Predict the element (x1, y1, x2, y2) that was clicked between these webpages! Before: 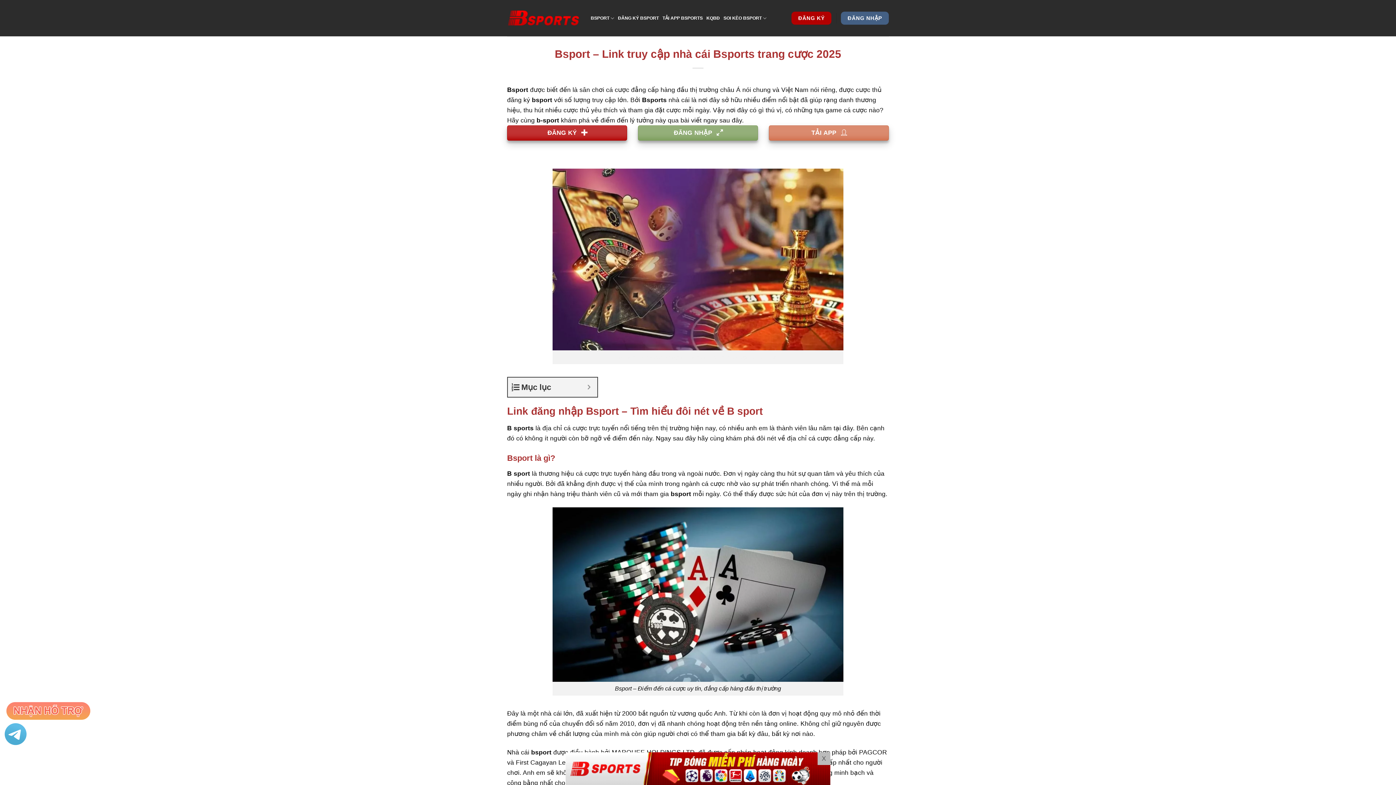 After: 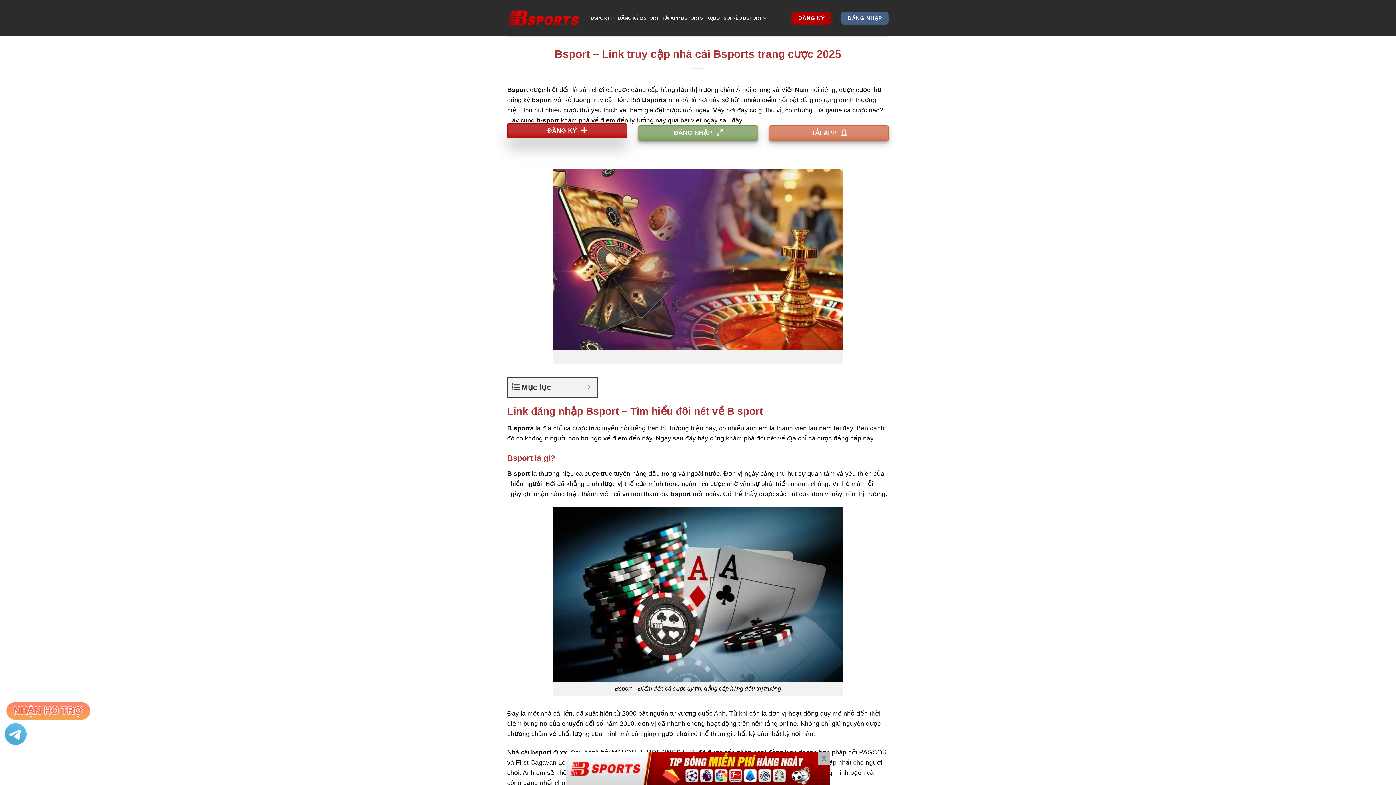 Action: bbox: (507, 125, 627, 140) label: ĐĂNG KÝ 